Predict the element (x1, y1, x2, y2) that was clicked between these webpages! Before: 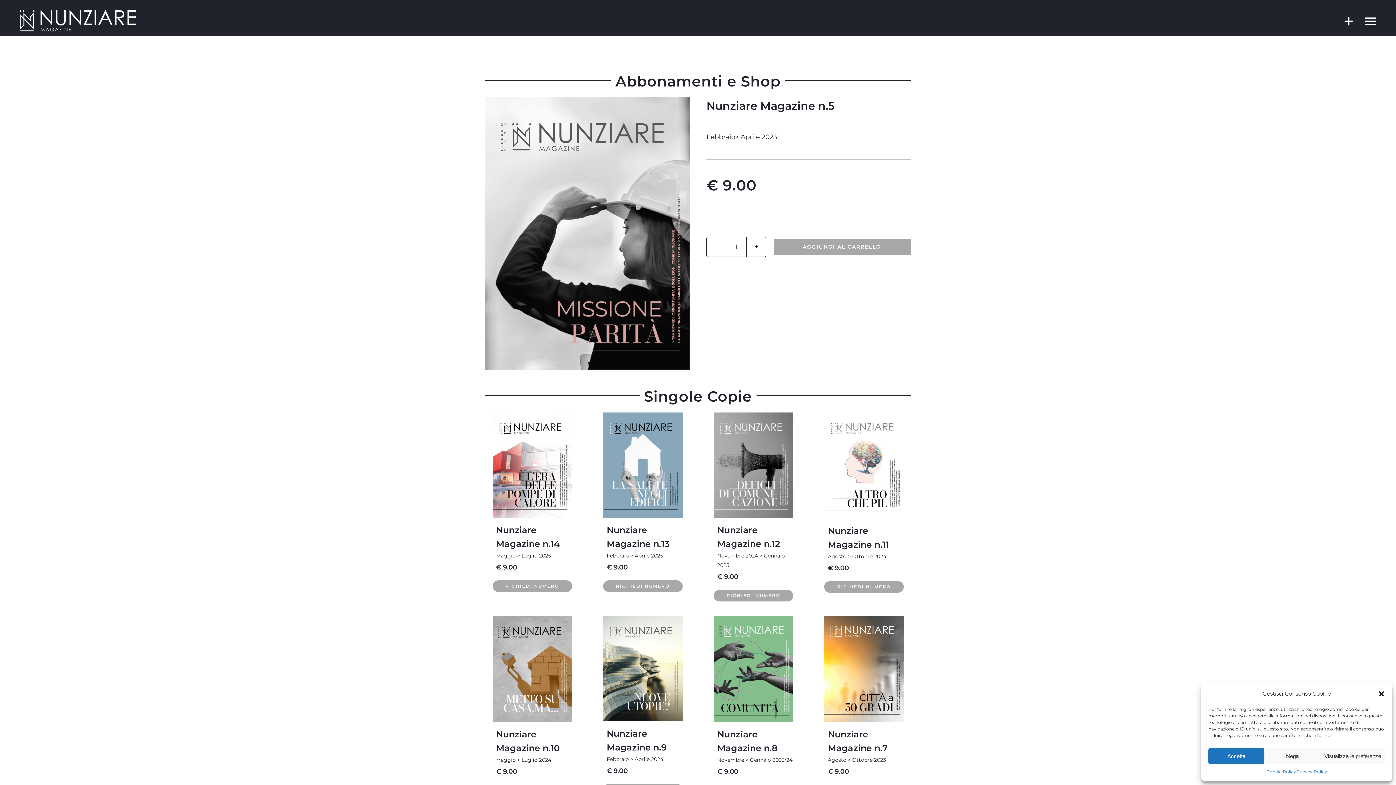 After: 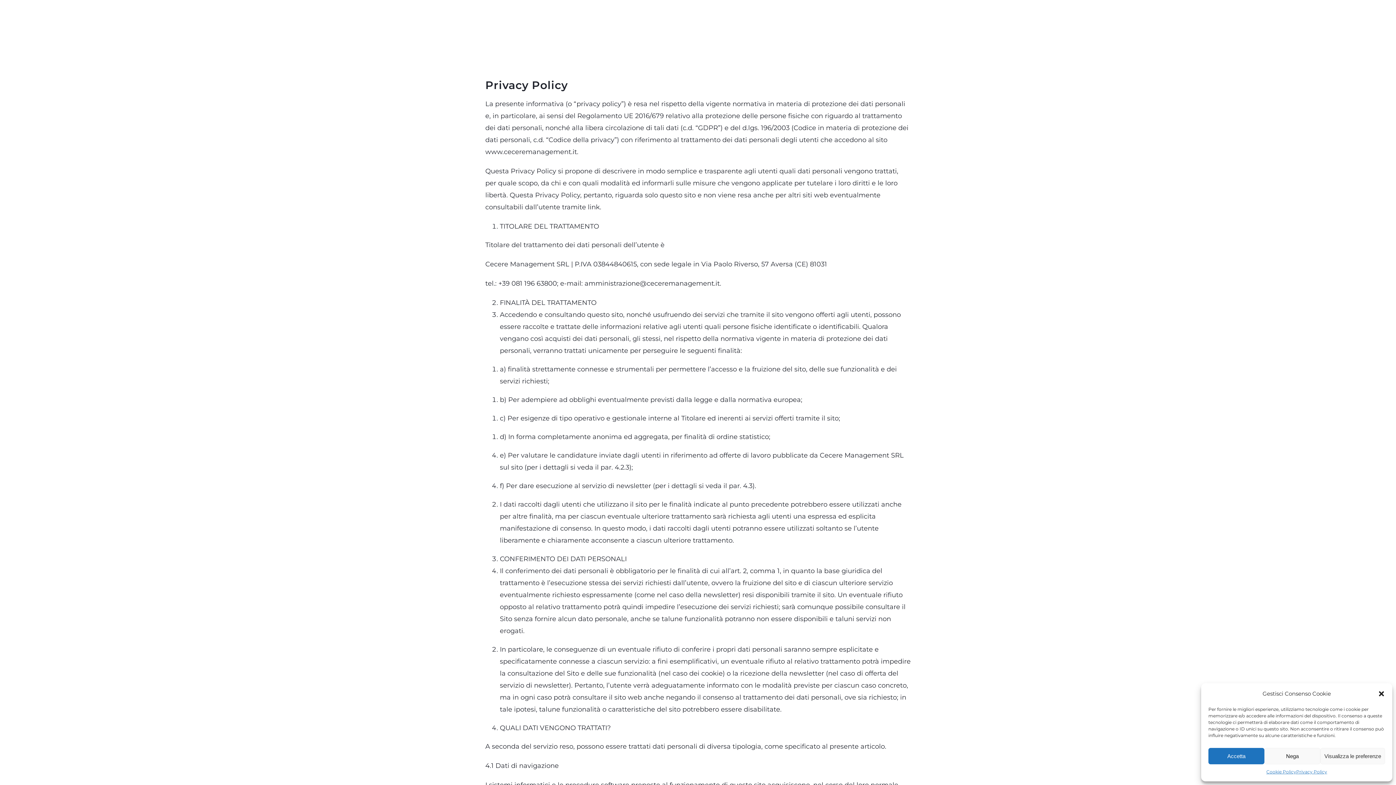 Action: bbox: (1296, 768, 1327, 776) label: Privacy Policy